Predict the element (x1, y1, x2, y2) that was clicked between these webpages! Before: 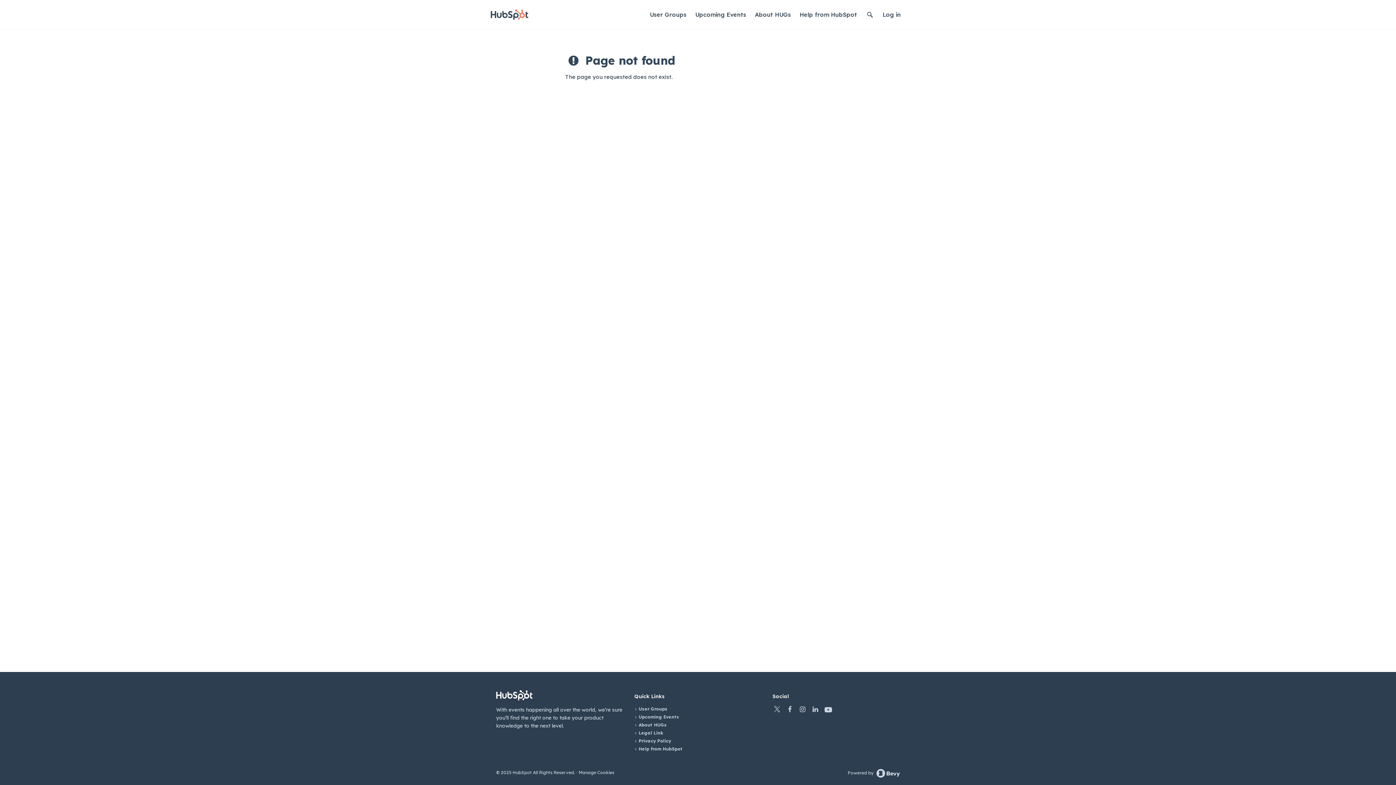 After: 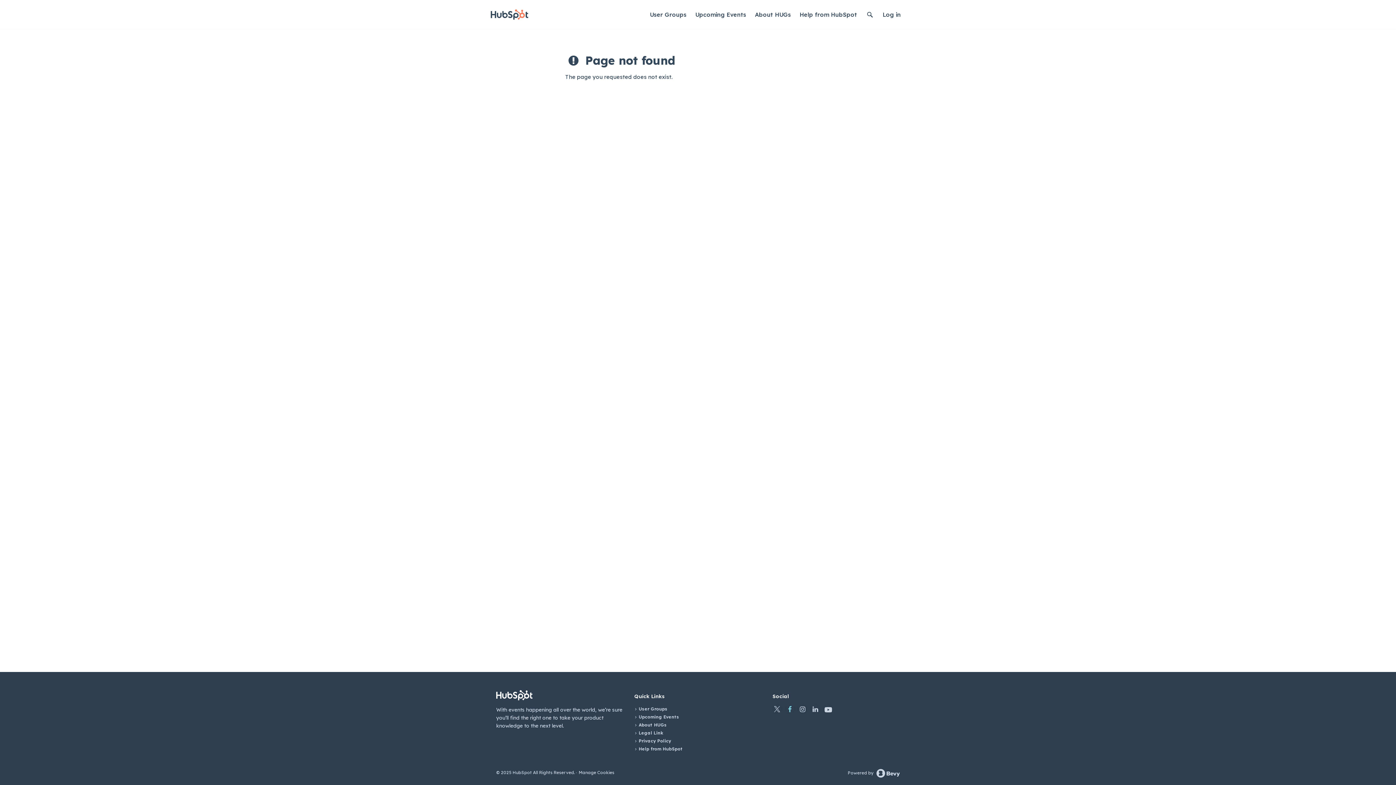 Action: bbox: (785, 705, 794, 713)